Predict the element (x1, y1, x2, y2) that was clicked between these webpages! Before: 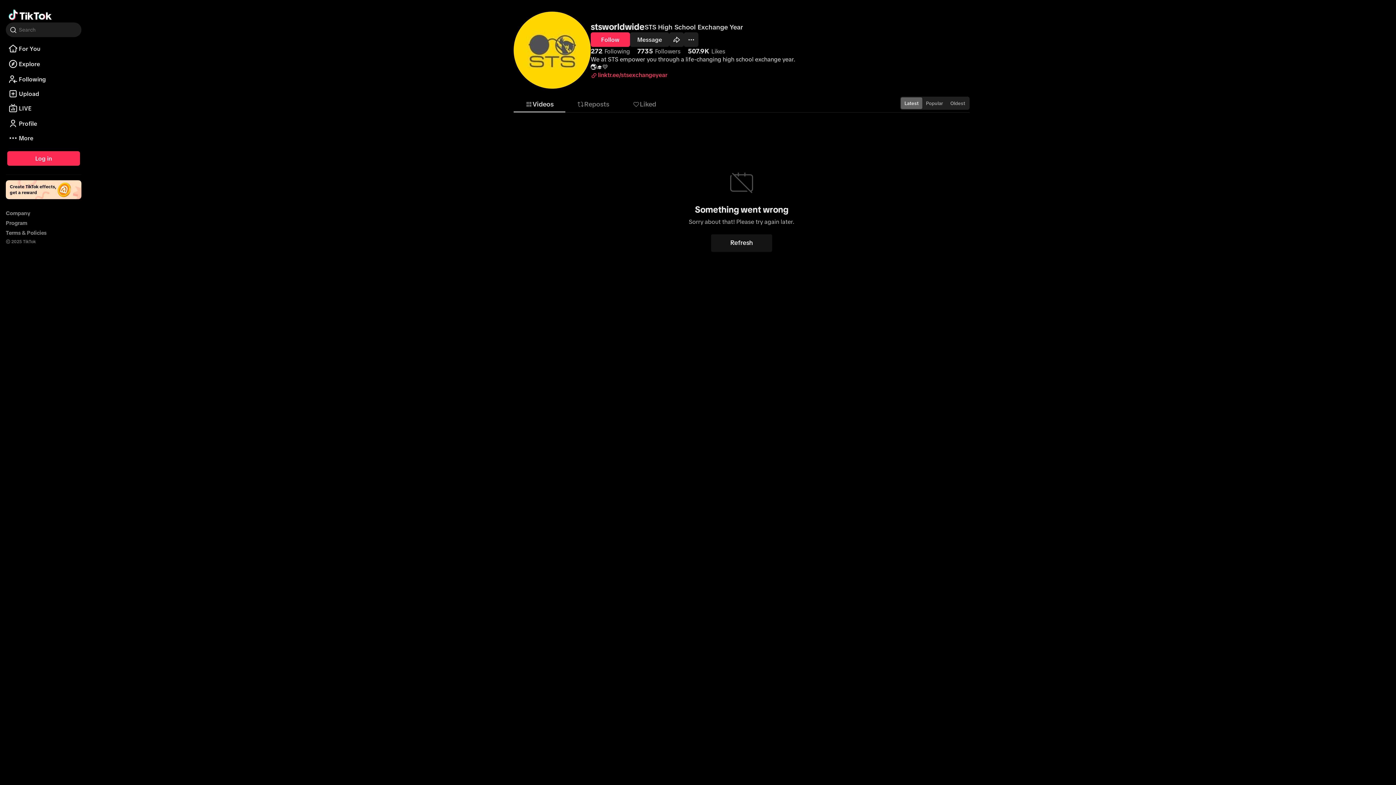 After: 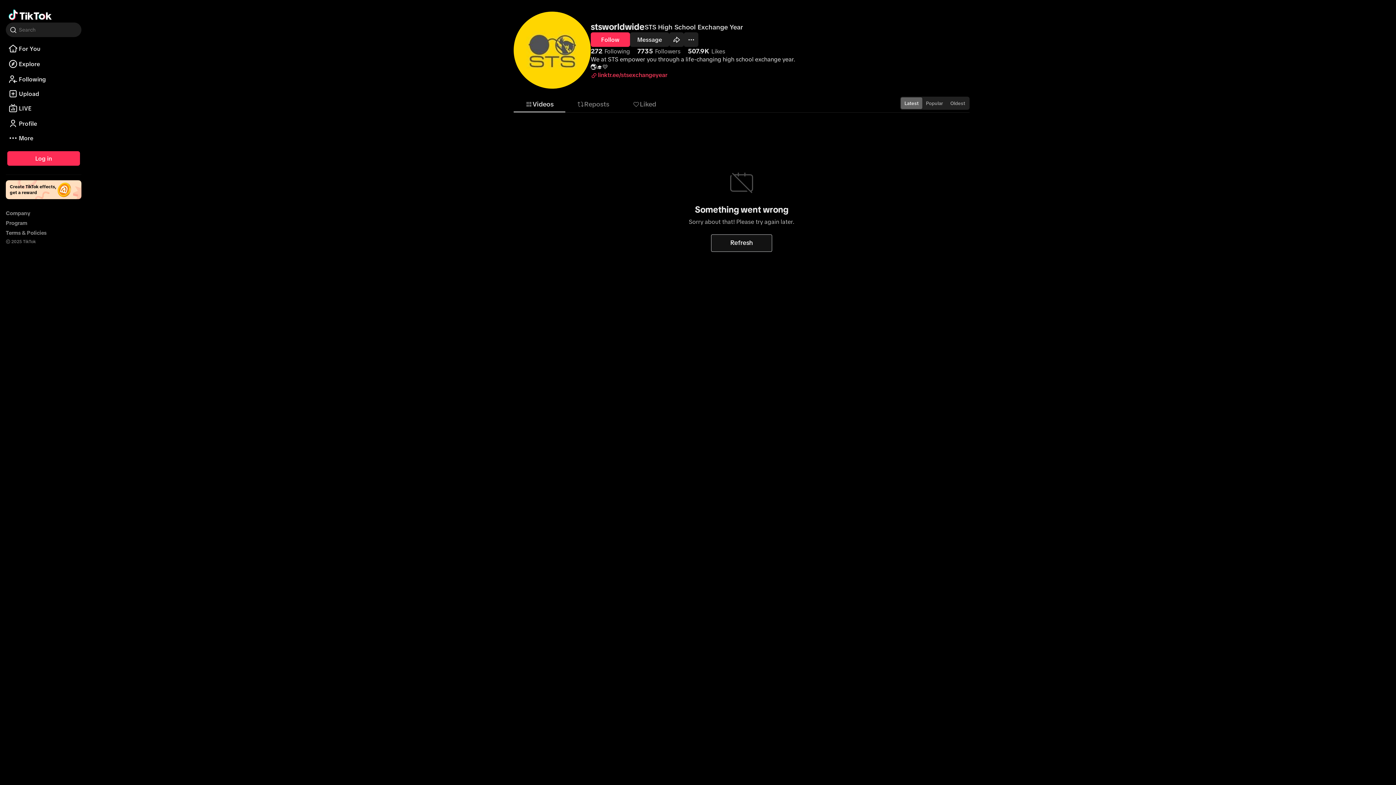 Action: label: Refresh bbox: (711, 234, 772, 251)